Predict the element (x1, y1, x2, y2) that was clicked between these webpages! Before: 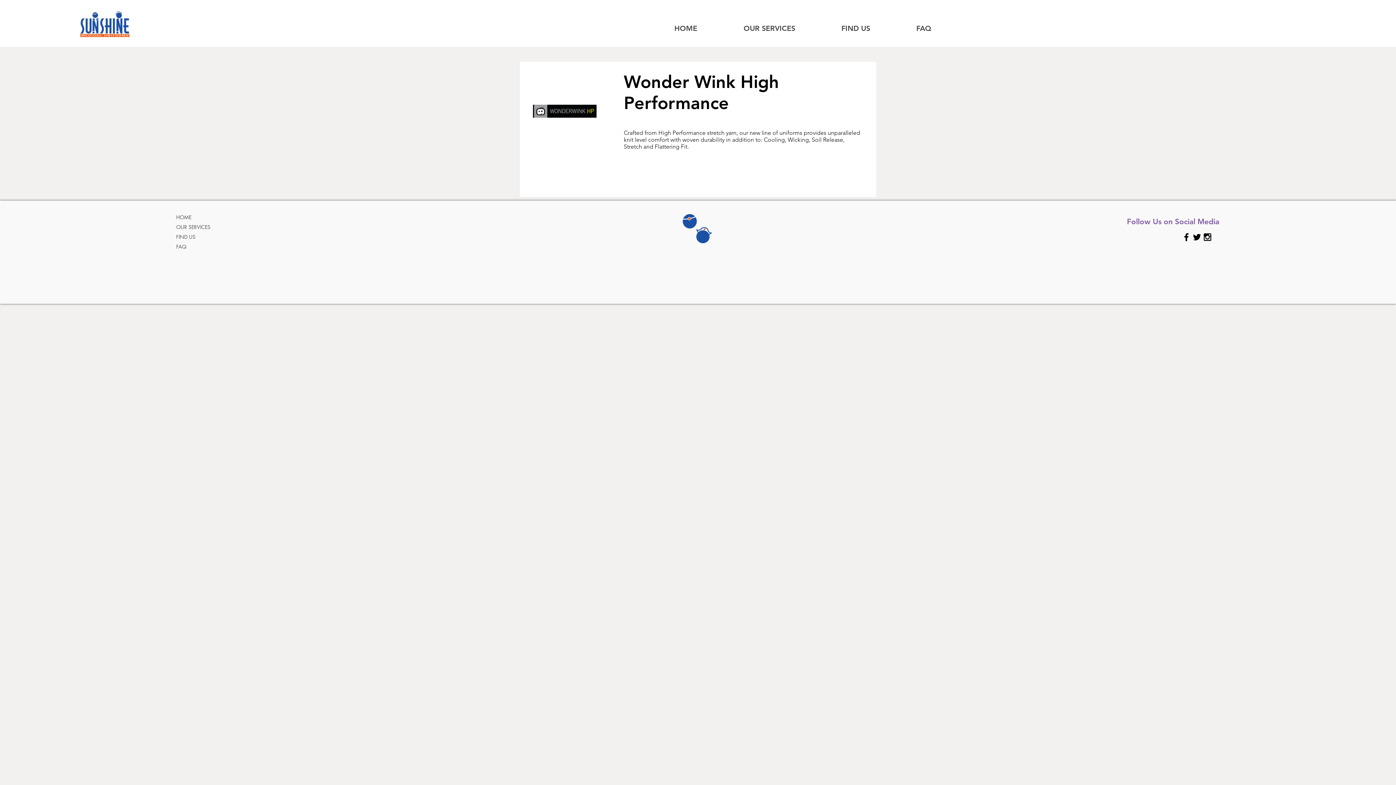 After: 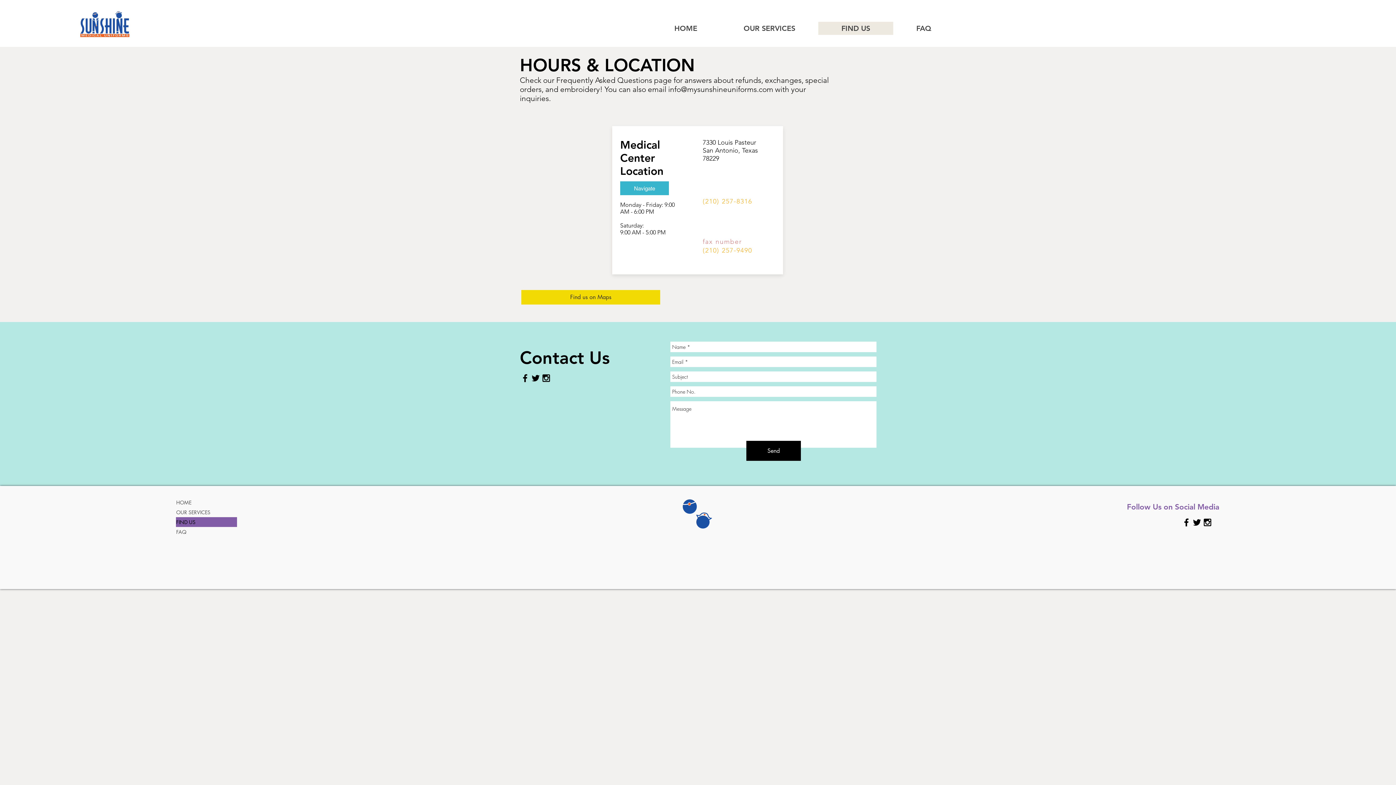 Action: bbox: (175, 232, 236, 241) label: FIND US